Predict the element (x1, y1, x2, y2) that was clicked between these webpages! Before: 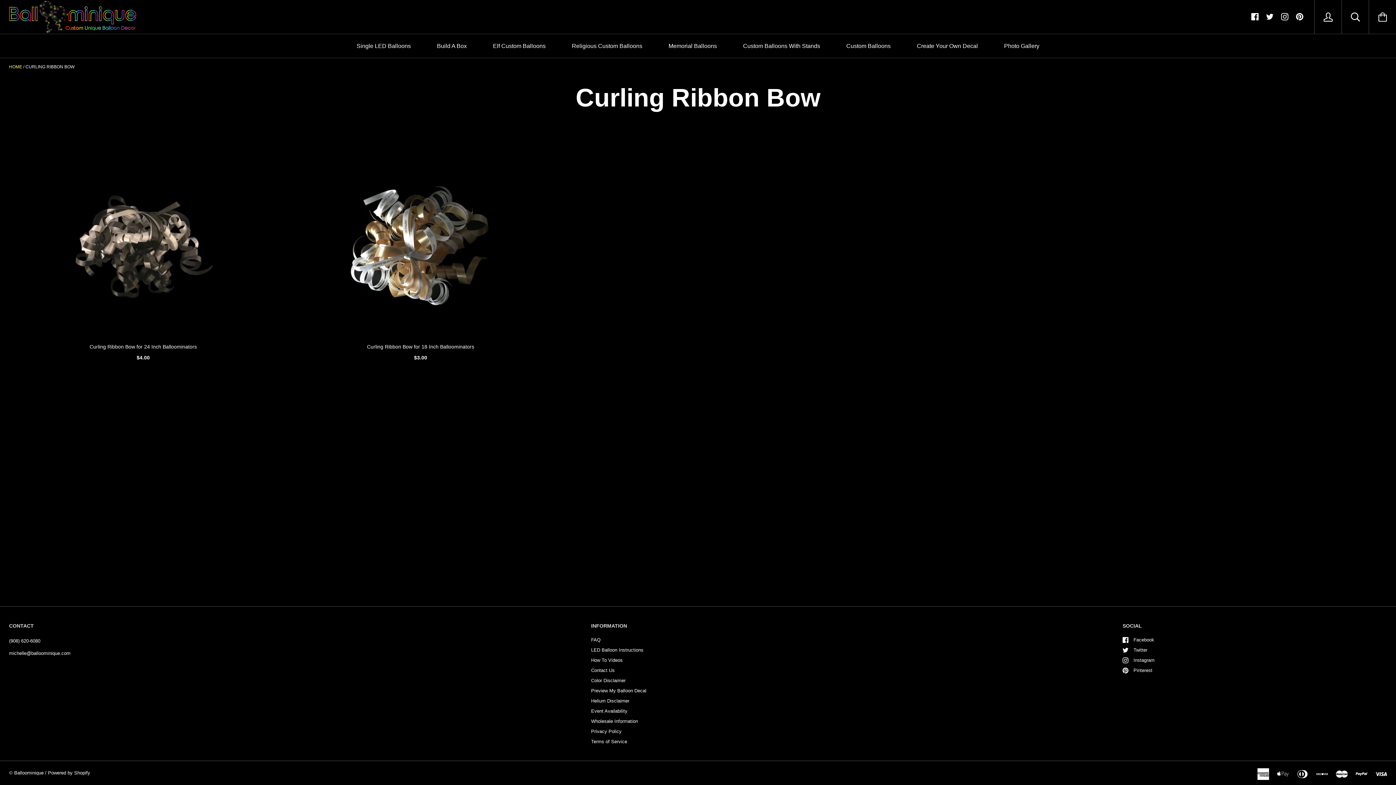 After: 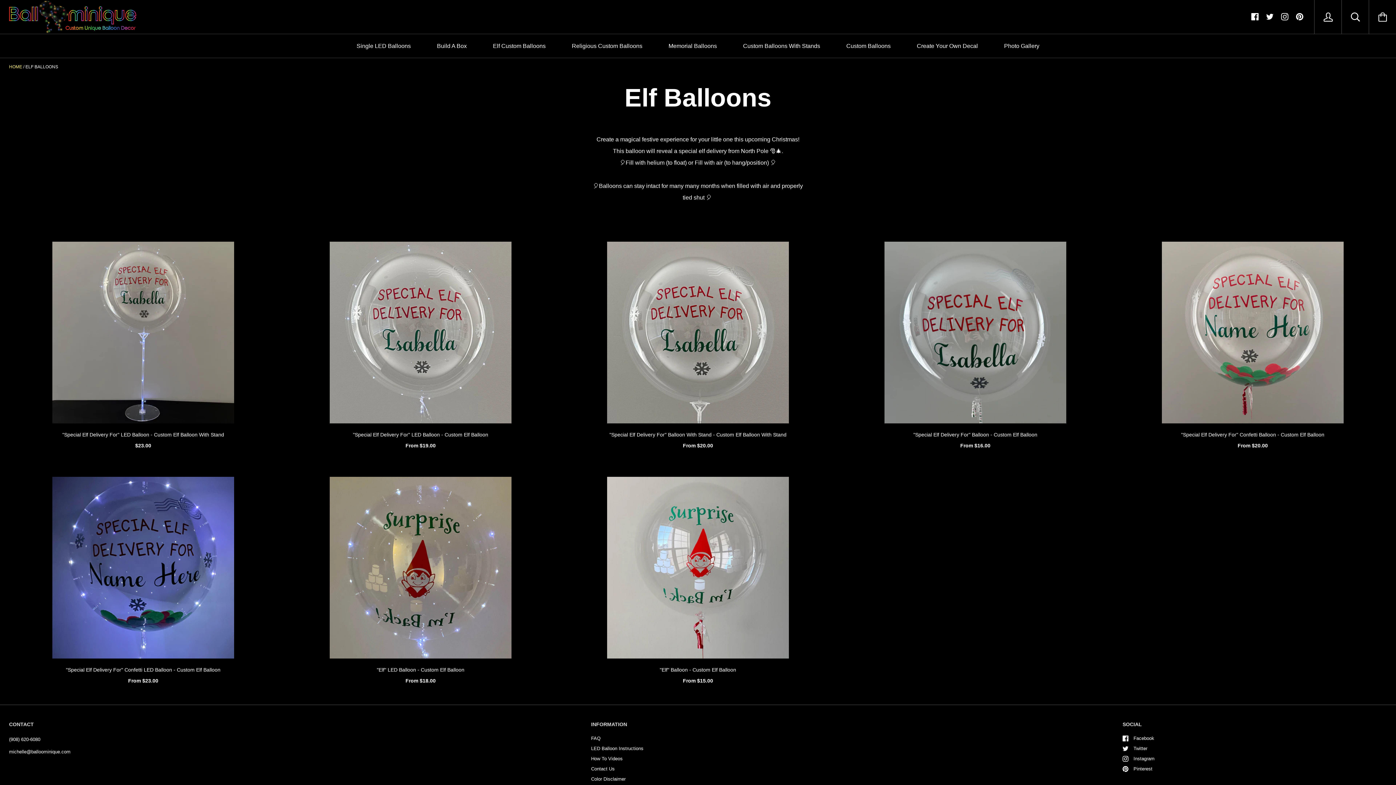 Action: label: Elf Custom Balloons bbox: (480, 34, 558, 57)